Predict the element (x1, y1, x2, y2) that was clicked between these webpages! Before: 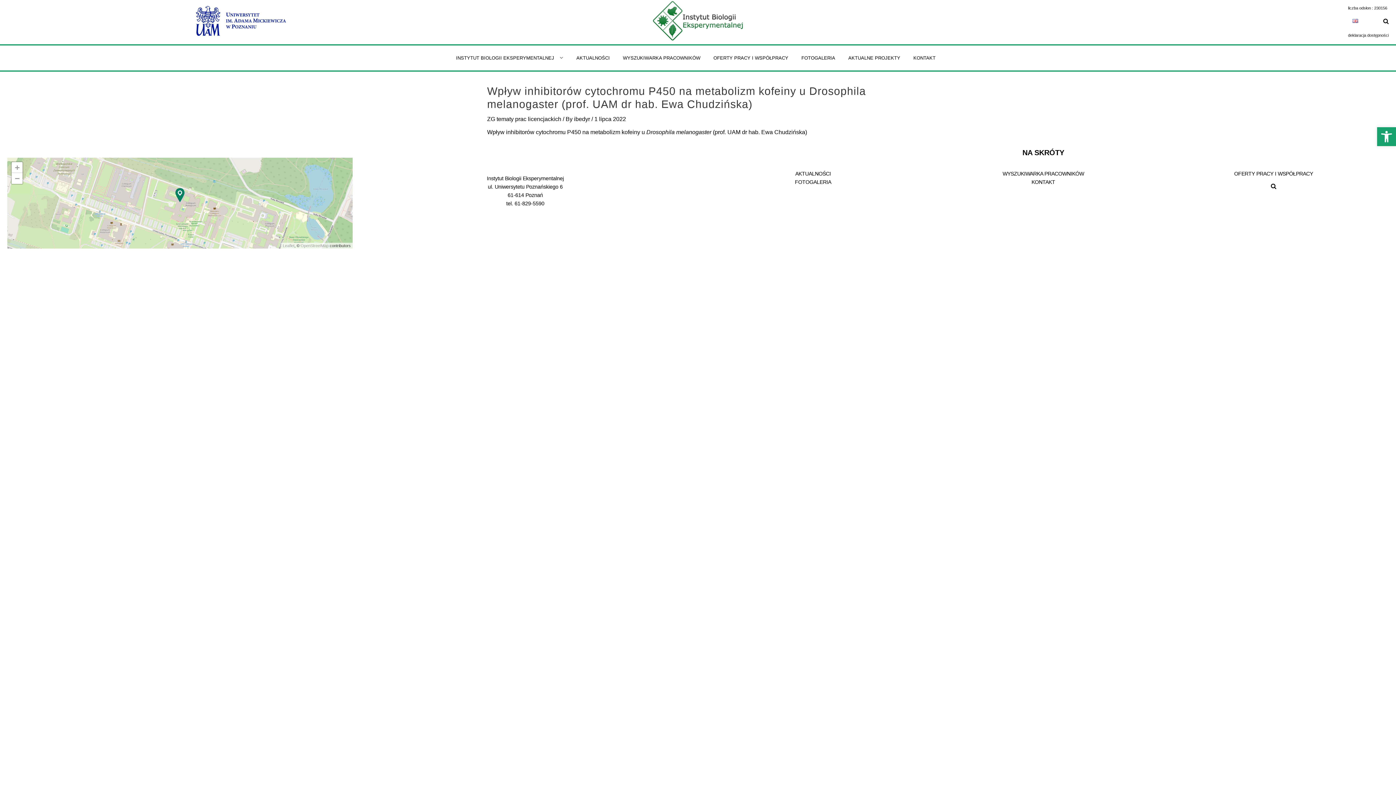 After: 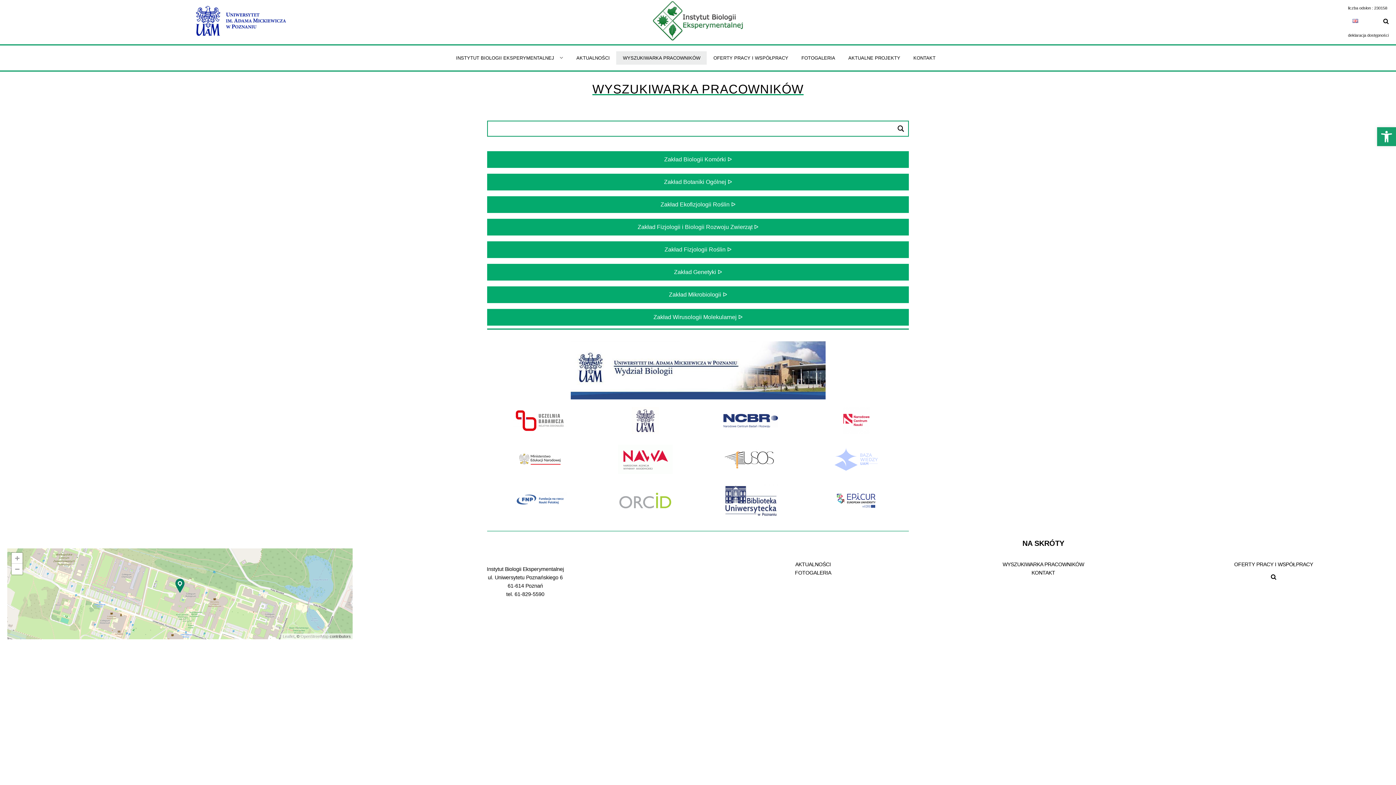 Action: label: WYSZUKIWARKA PRACOWNIKÓW bbox: (616, 51, 707, 64)